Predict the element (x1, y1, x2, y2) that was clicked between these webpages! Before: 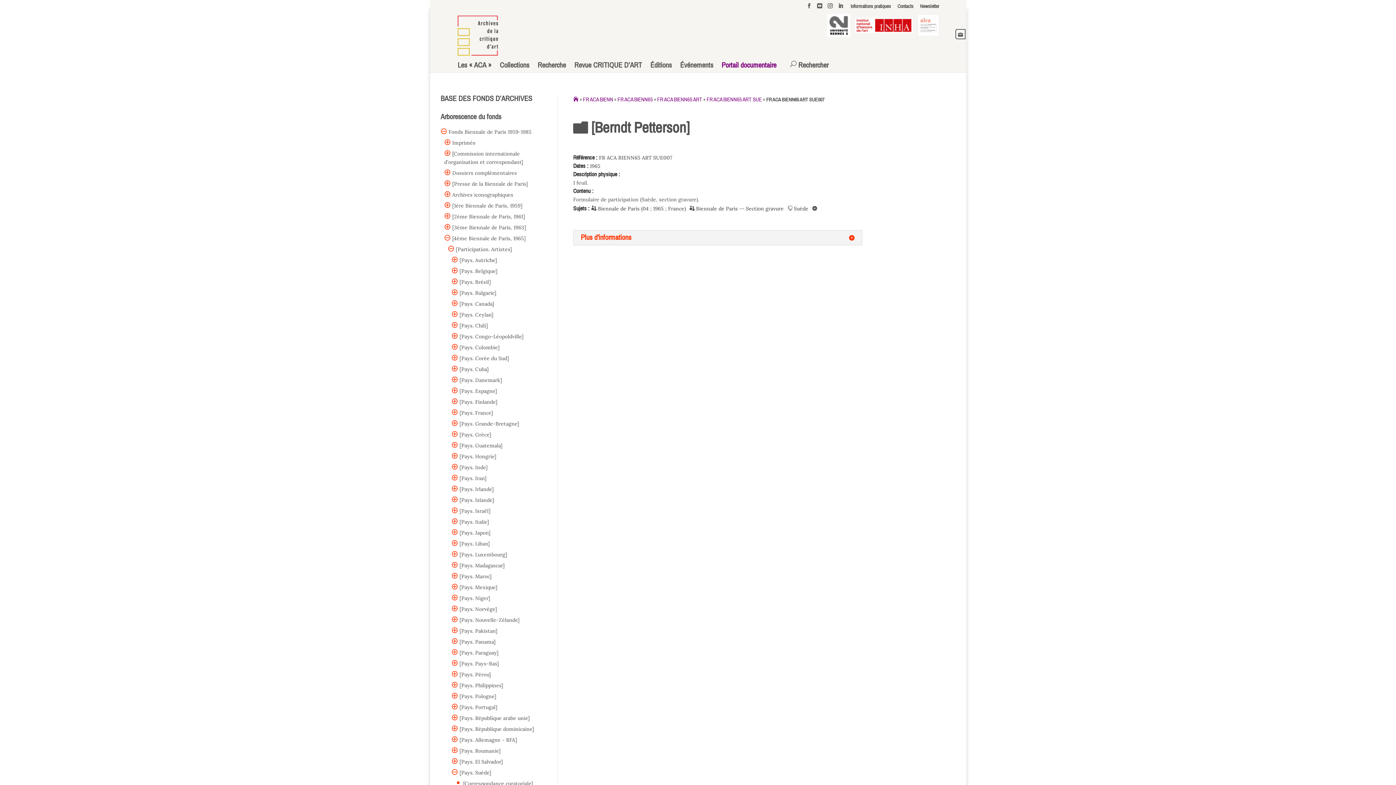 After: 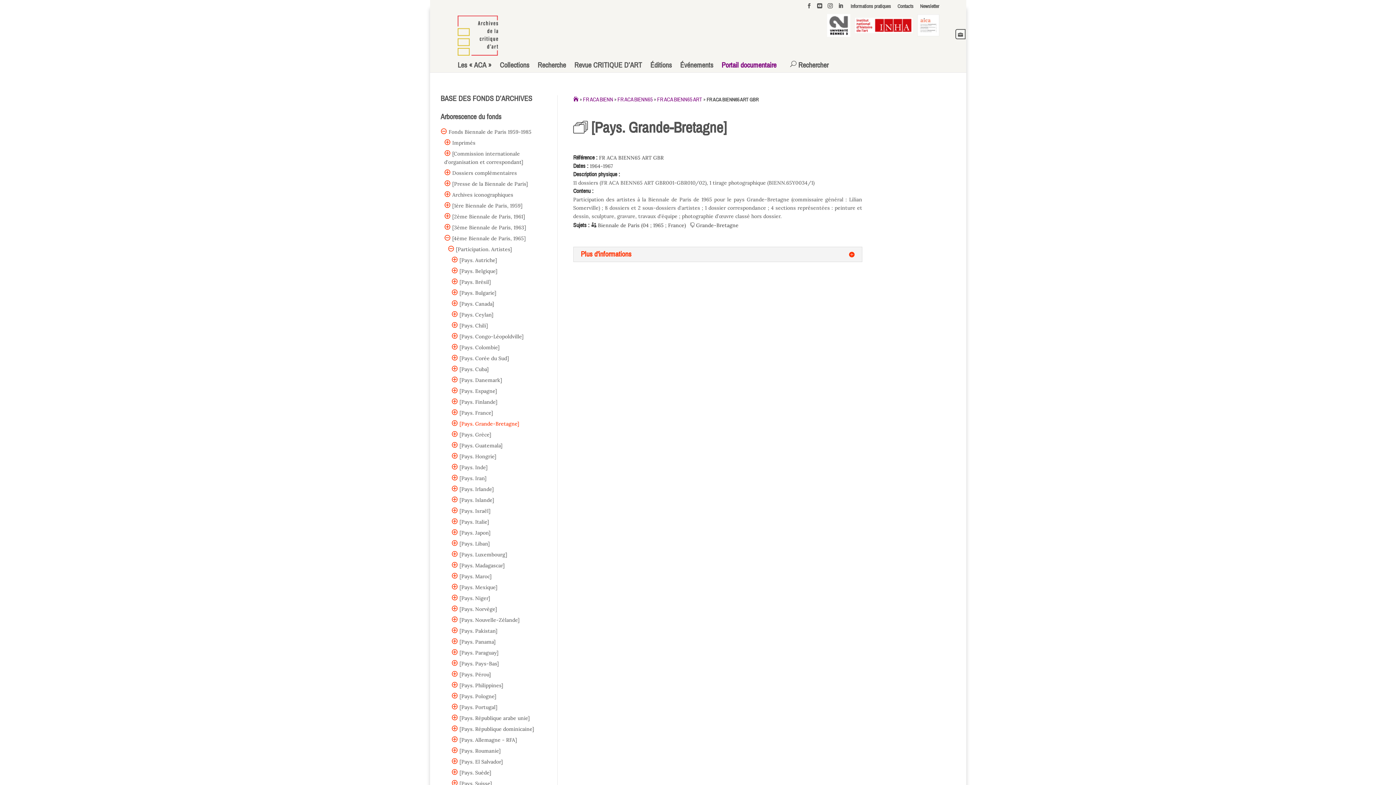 Action: bbox: (458, 420, 519, 427) label:  [Pays. Grande-Bretagne]